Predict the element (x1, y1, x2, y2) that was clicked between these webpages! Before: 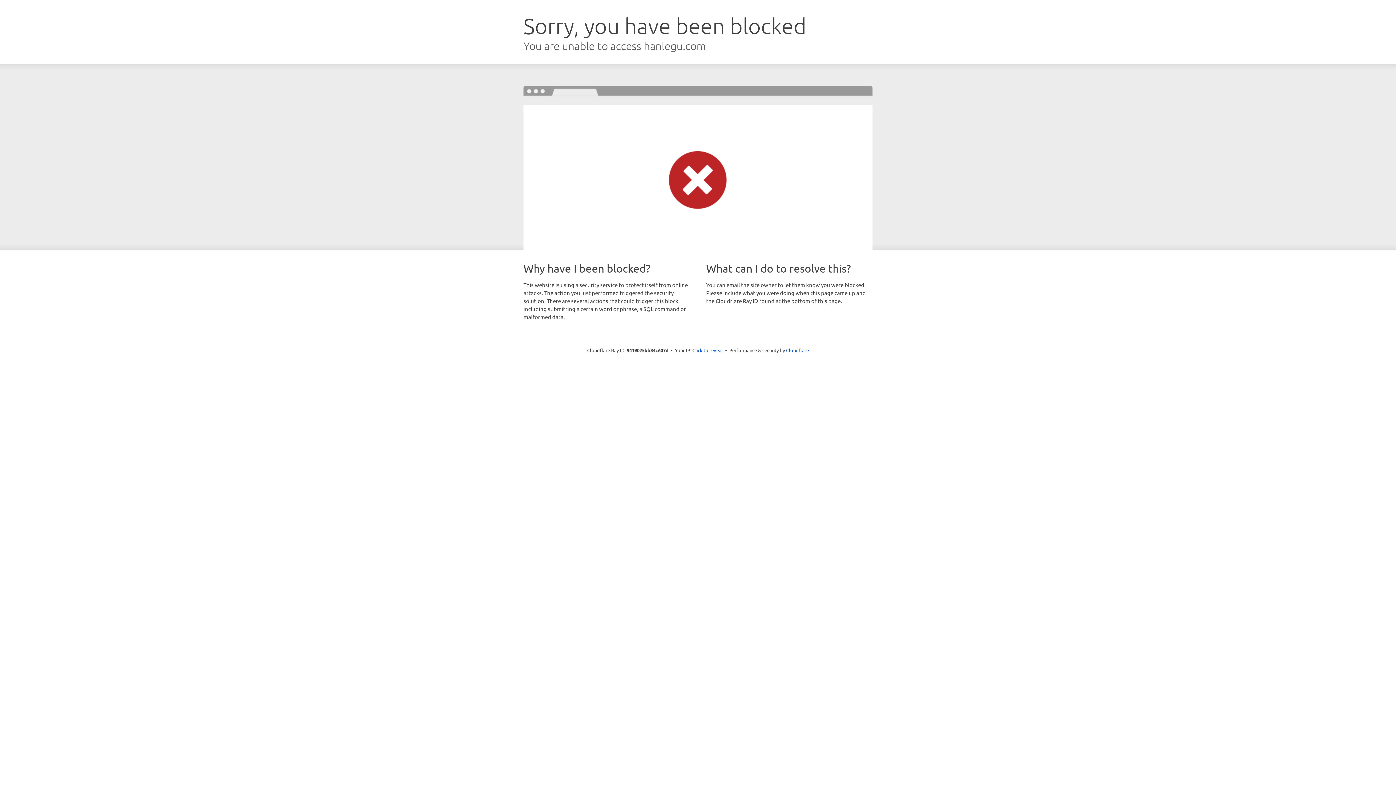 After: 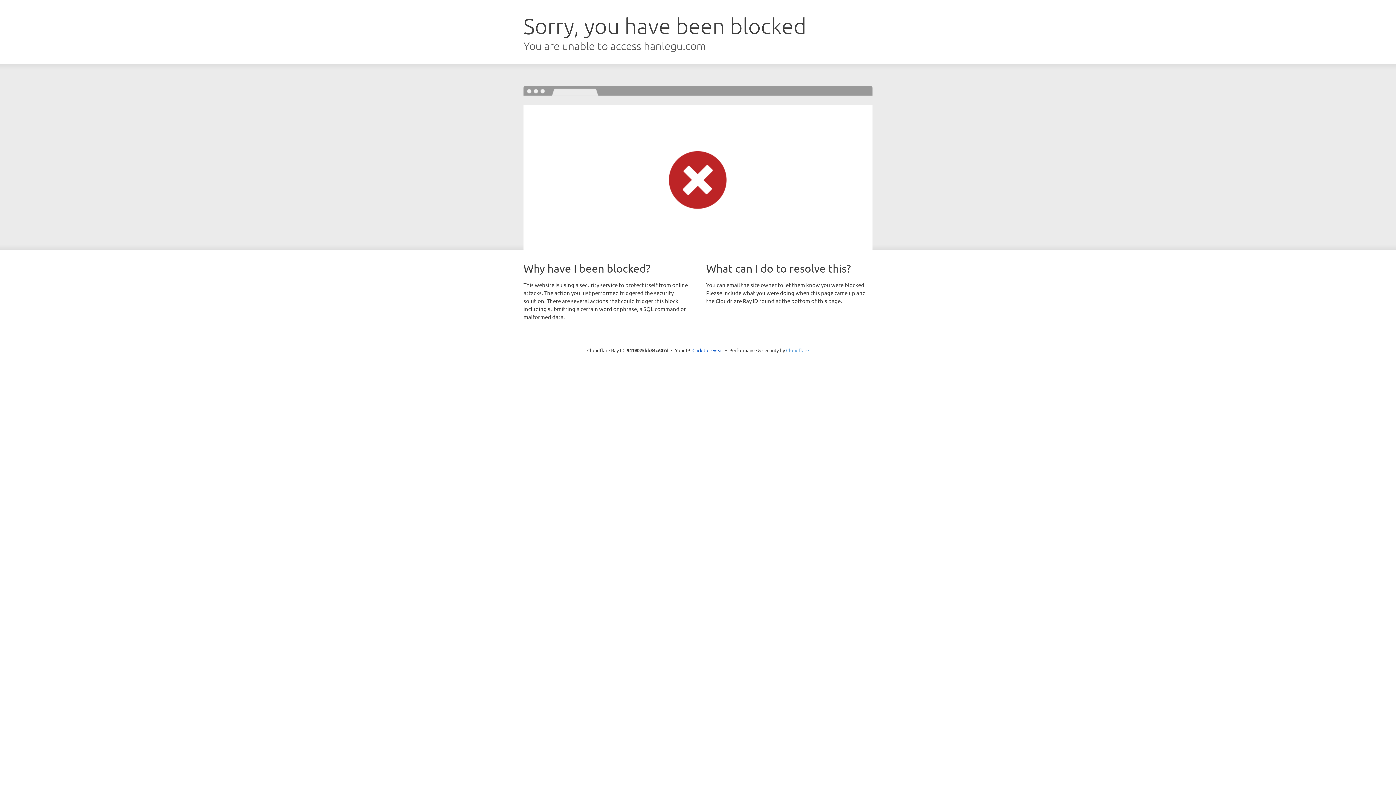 Action: bbox: (786, 347, 809, 353) label: Cloudflare